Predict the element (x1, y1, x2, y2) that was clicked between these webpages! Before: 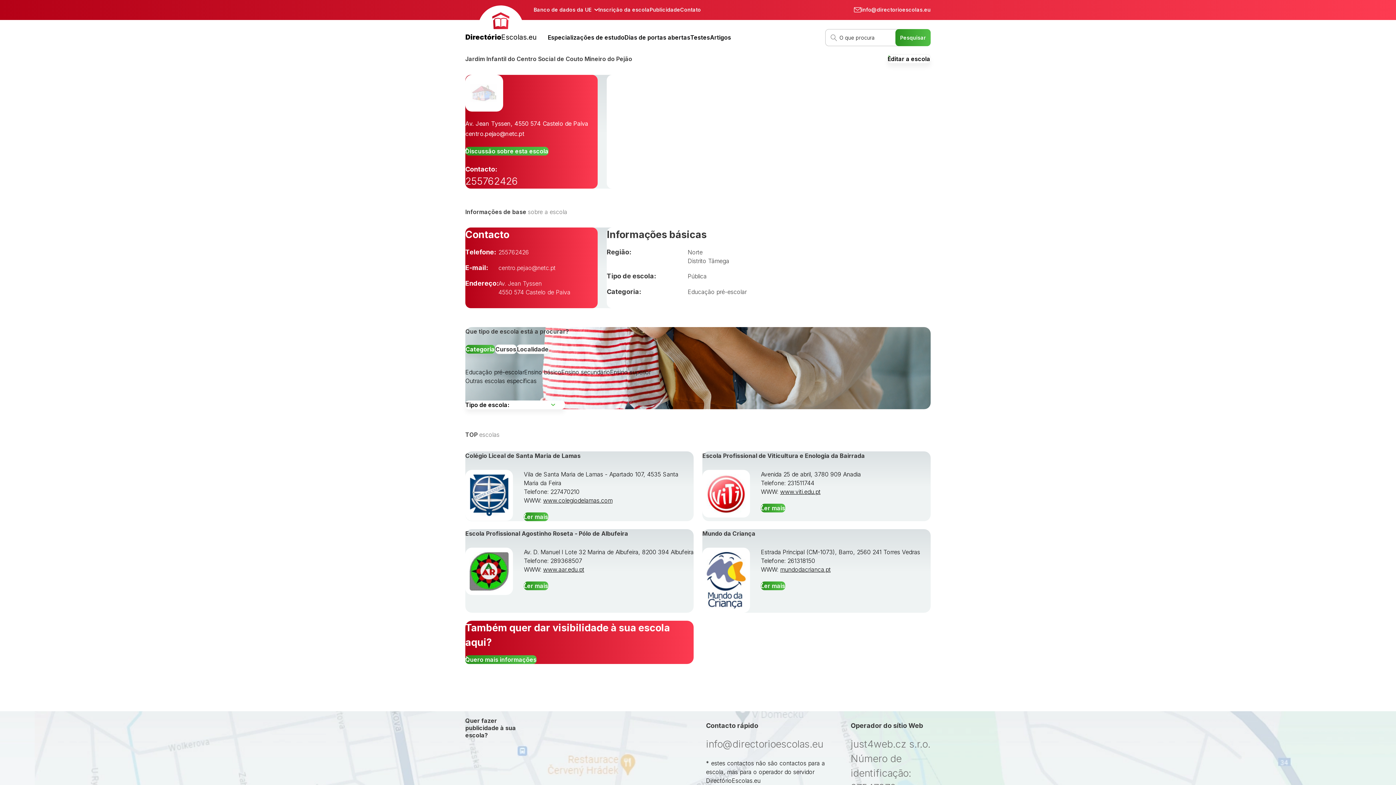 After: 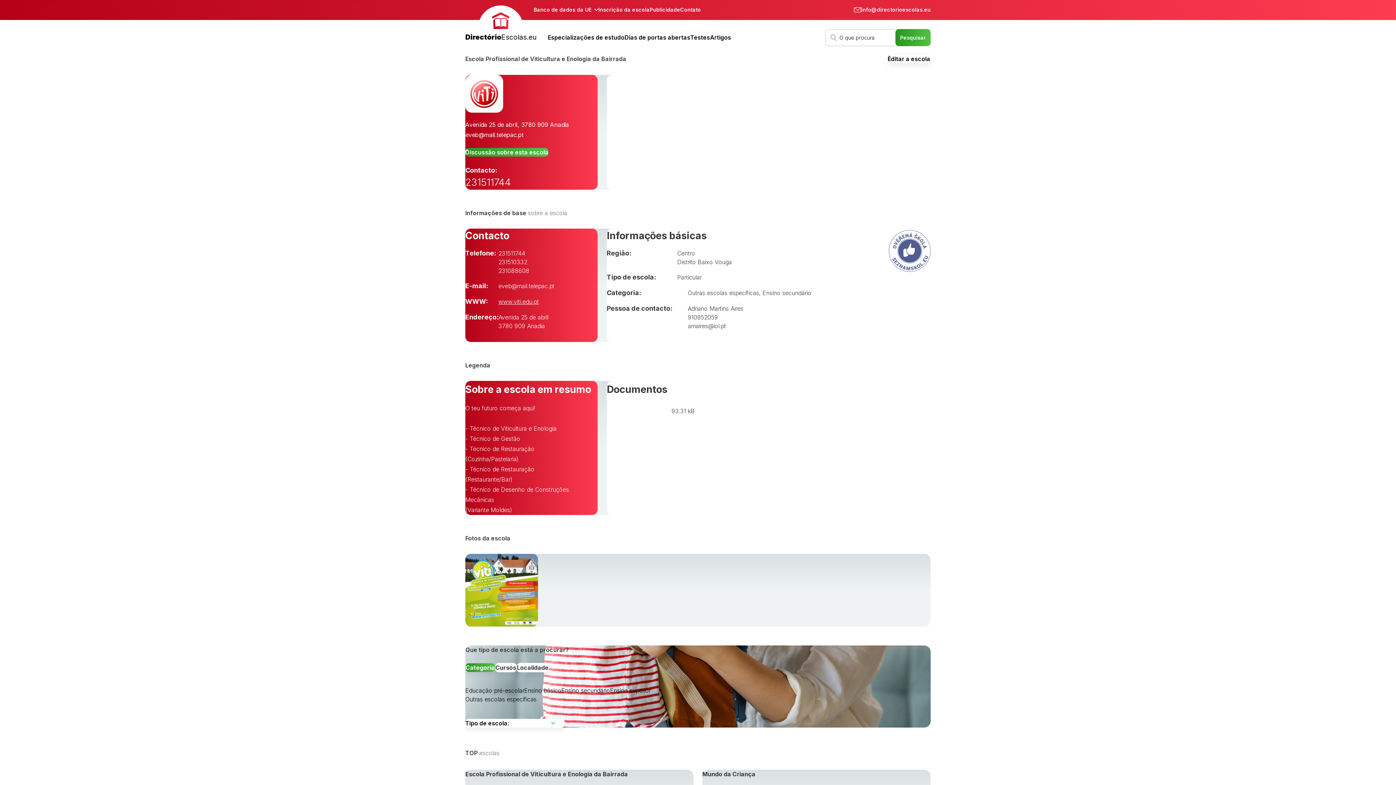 Action: bbox: (761, 504, 785, 512) label: Ler mais